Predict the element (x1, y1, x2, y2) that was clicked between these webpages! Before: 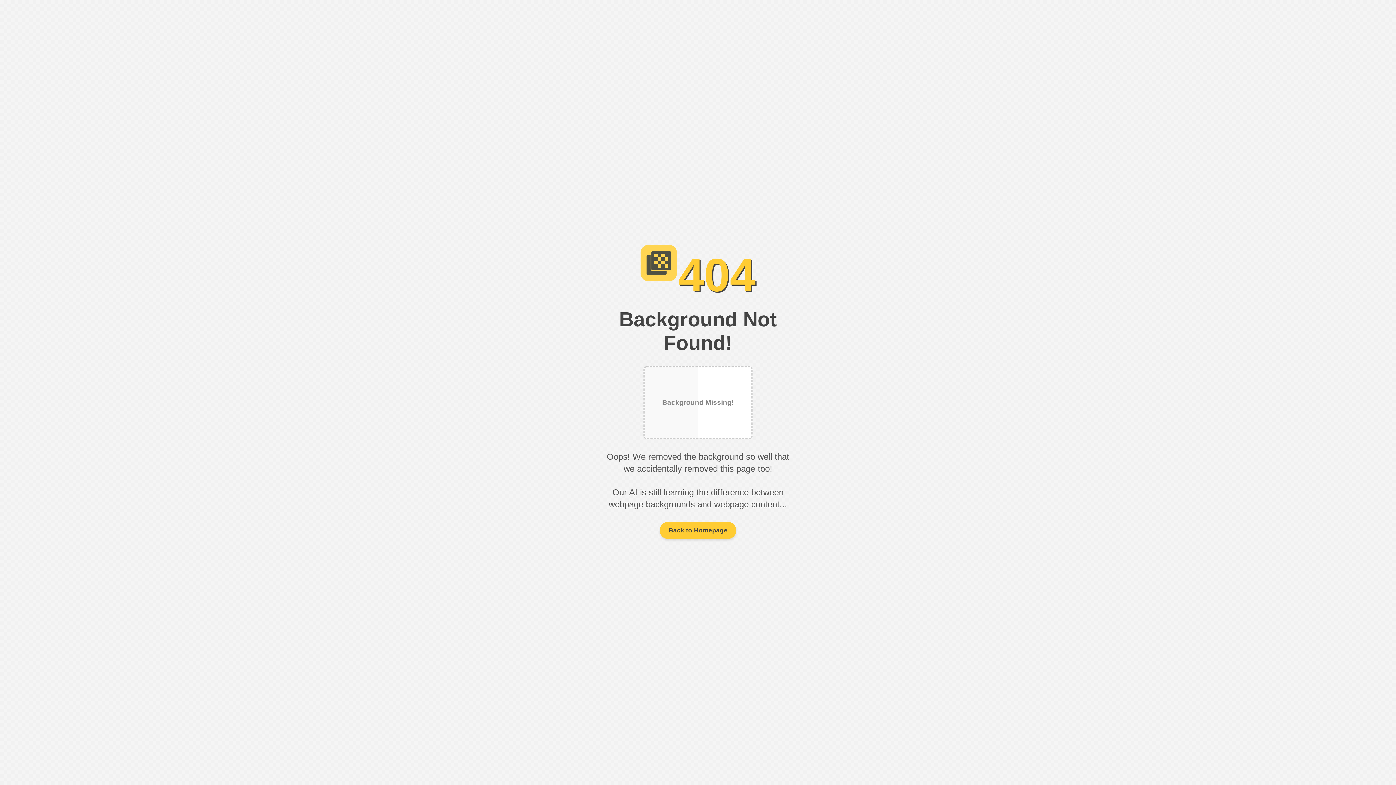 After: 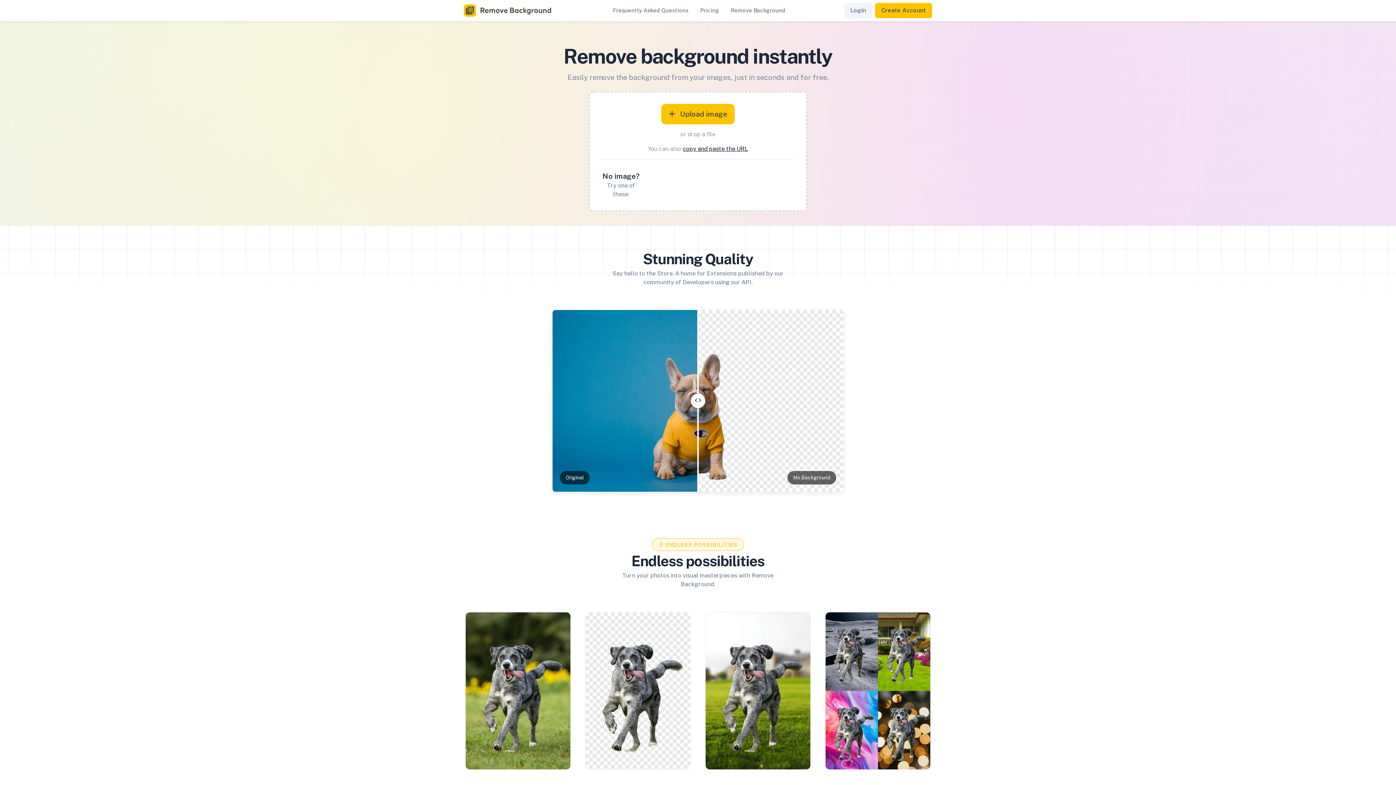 Action: bbox: (660, 522, 736, 539) label: Back to Homepage